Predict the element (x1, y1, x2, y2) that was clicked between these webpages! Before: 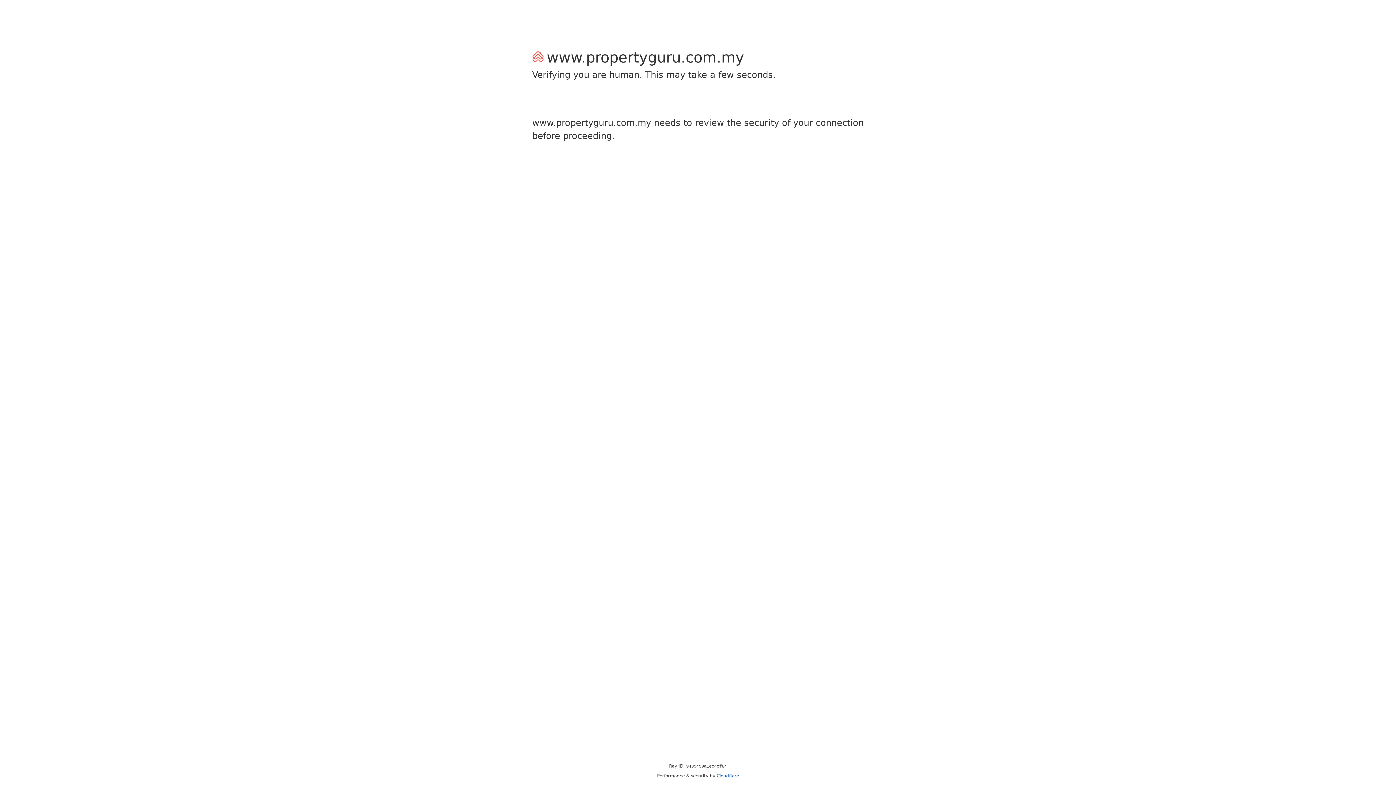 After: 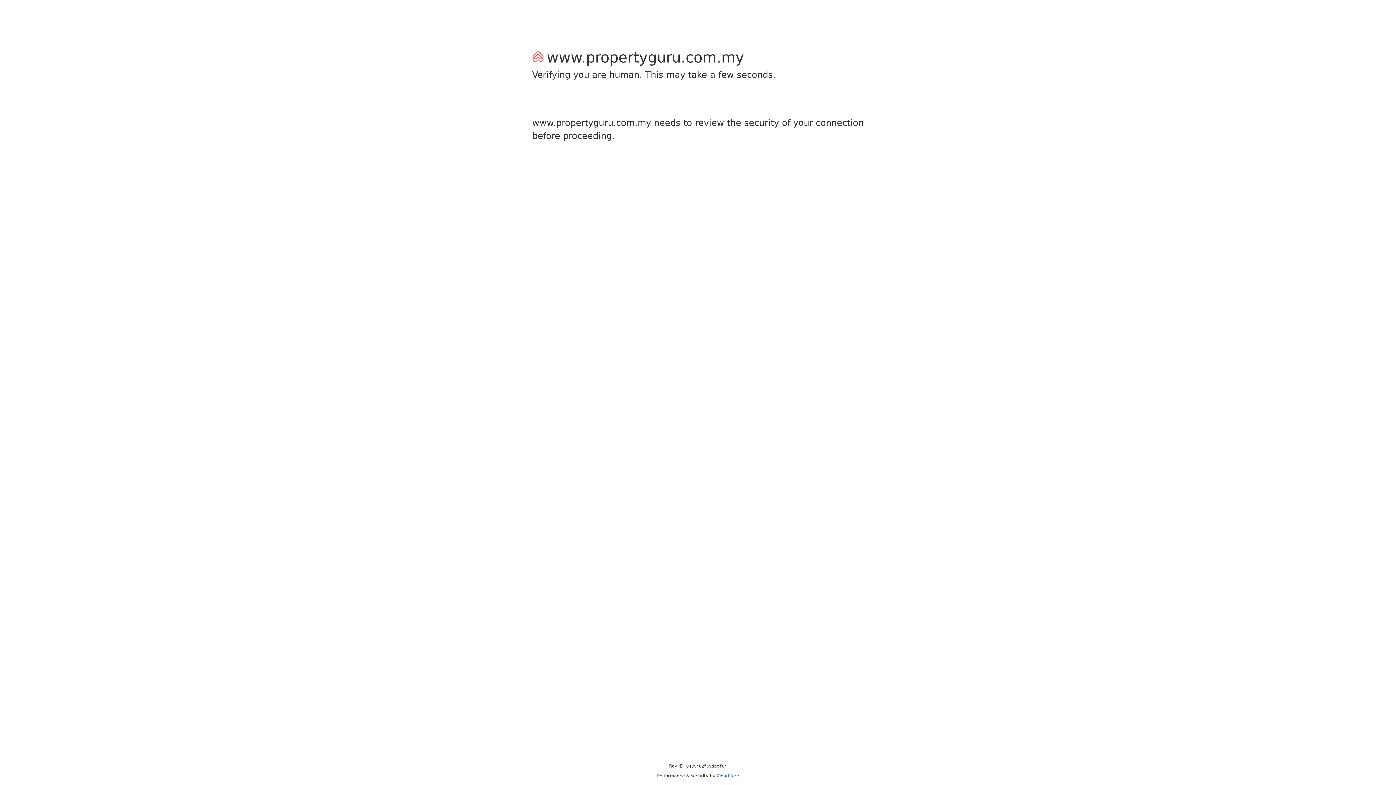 Action: label: Cloudflare bbox: (716, 773, 739, 778)